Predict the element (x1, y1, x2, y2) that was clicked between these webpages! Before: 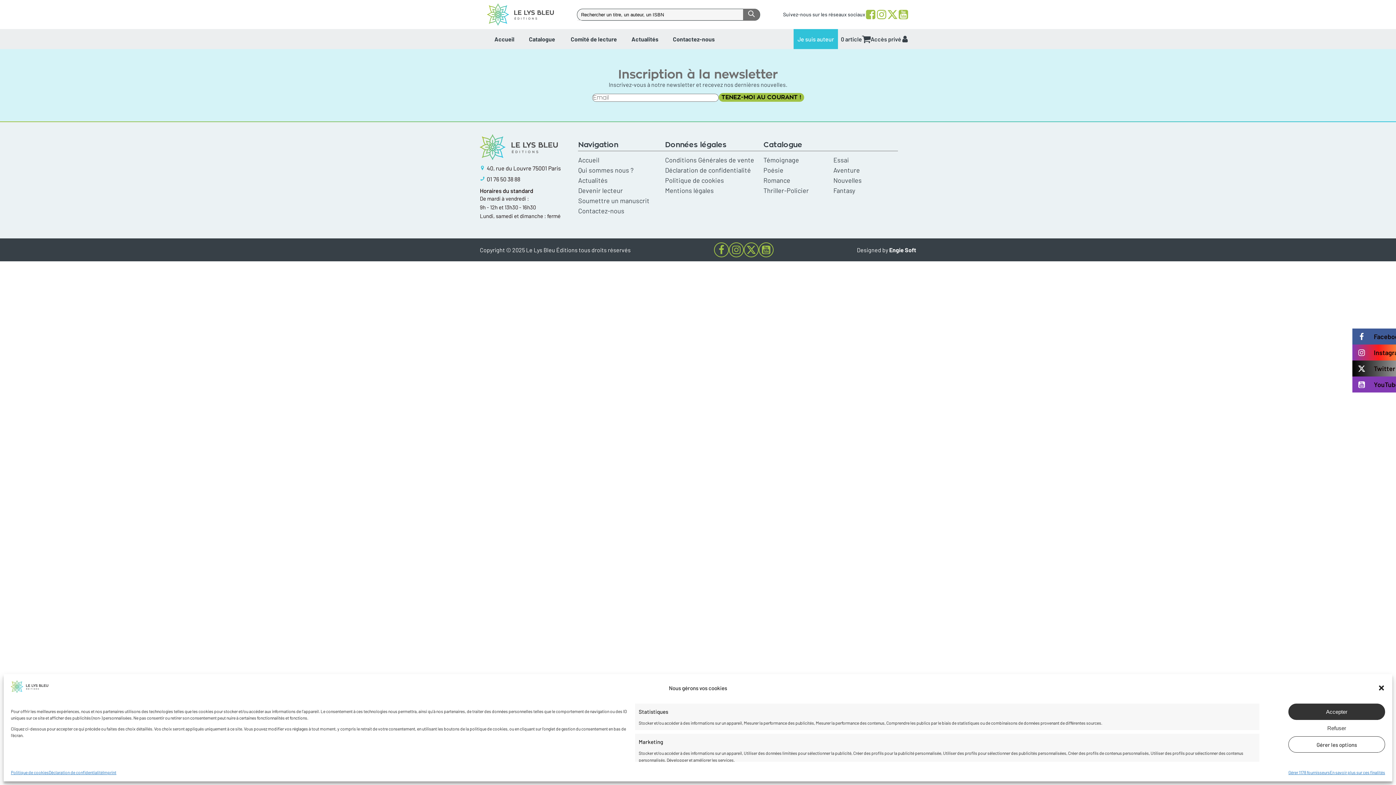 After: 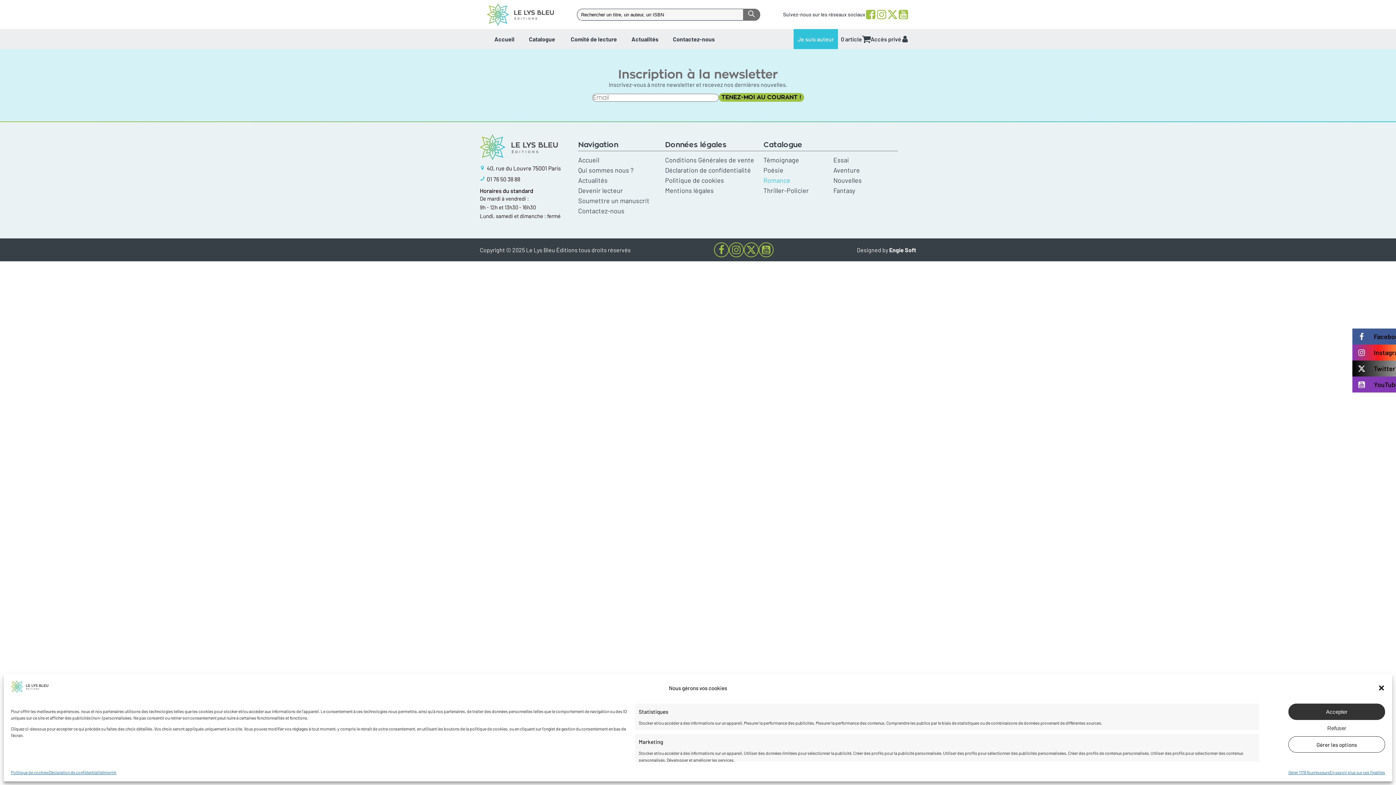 Action: label: Romance bbox: (763, 175, 790, 185)